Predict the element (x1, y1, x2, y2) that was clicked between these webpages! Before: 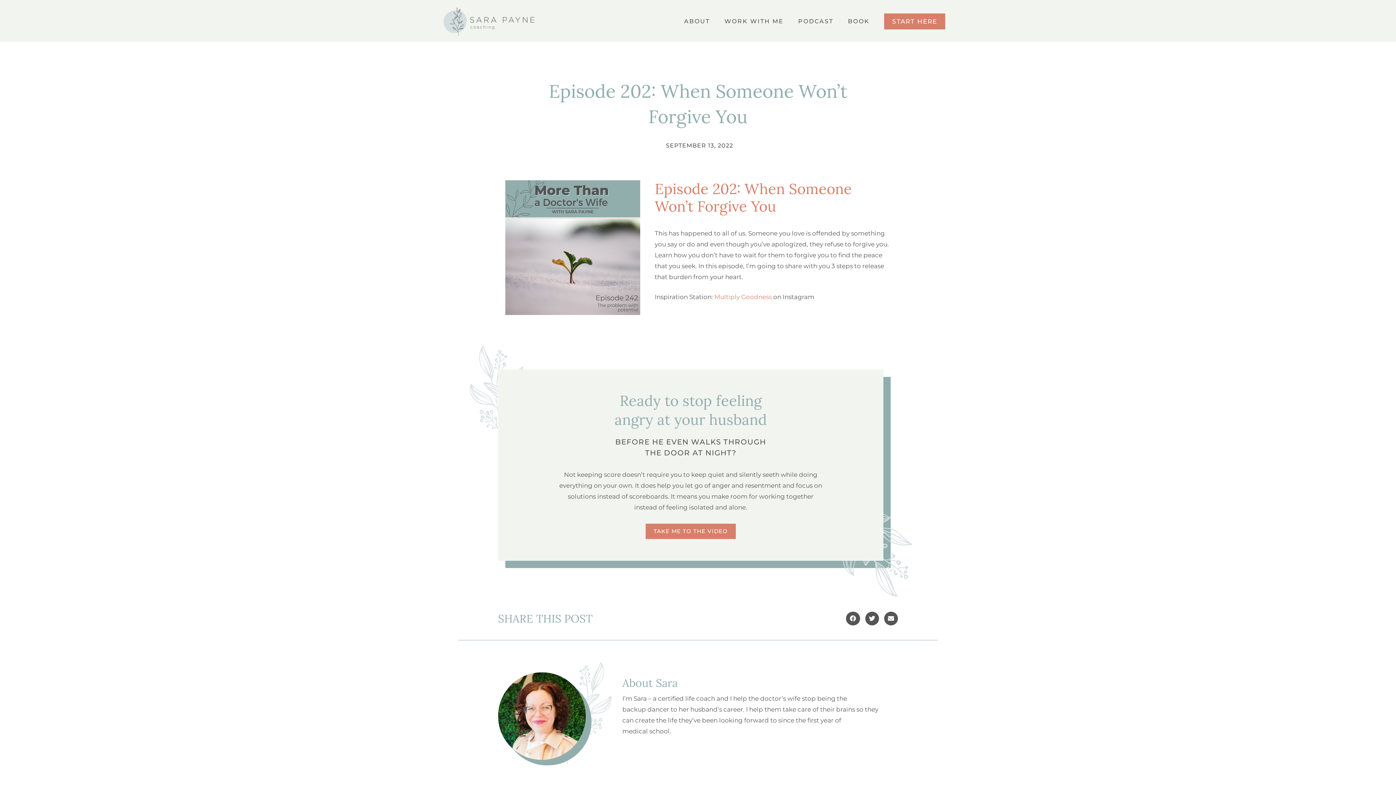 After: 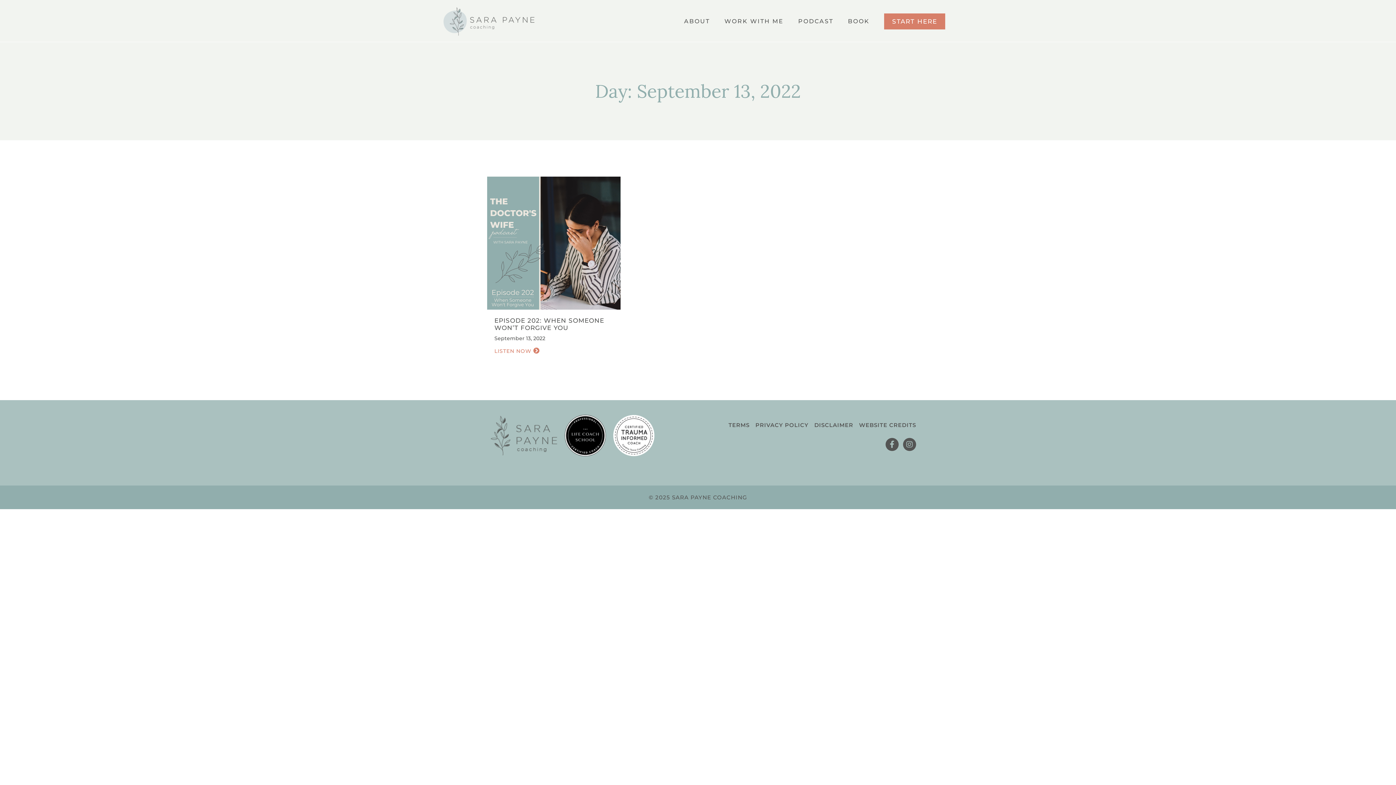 Action: label: SEPTEMBER 13, 2022 bbox: (663, 140, 733, 151)